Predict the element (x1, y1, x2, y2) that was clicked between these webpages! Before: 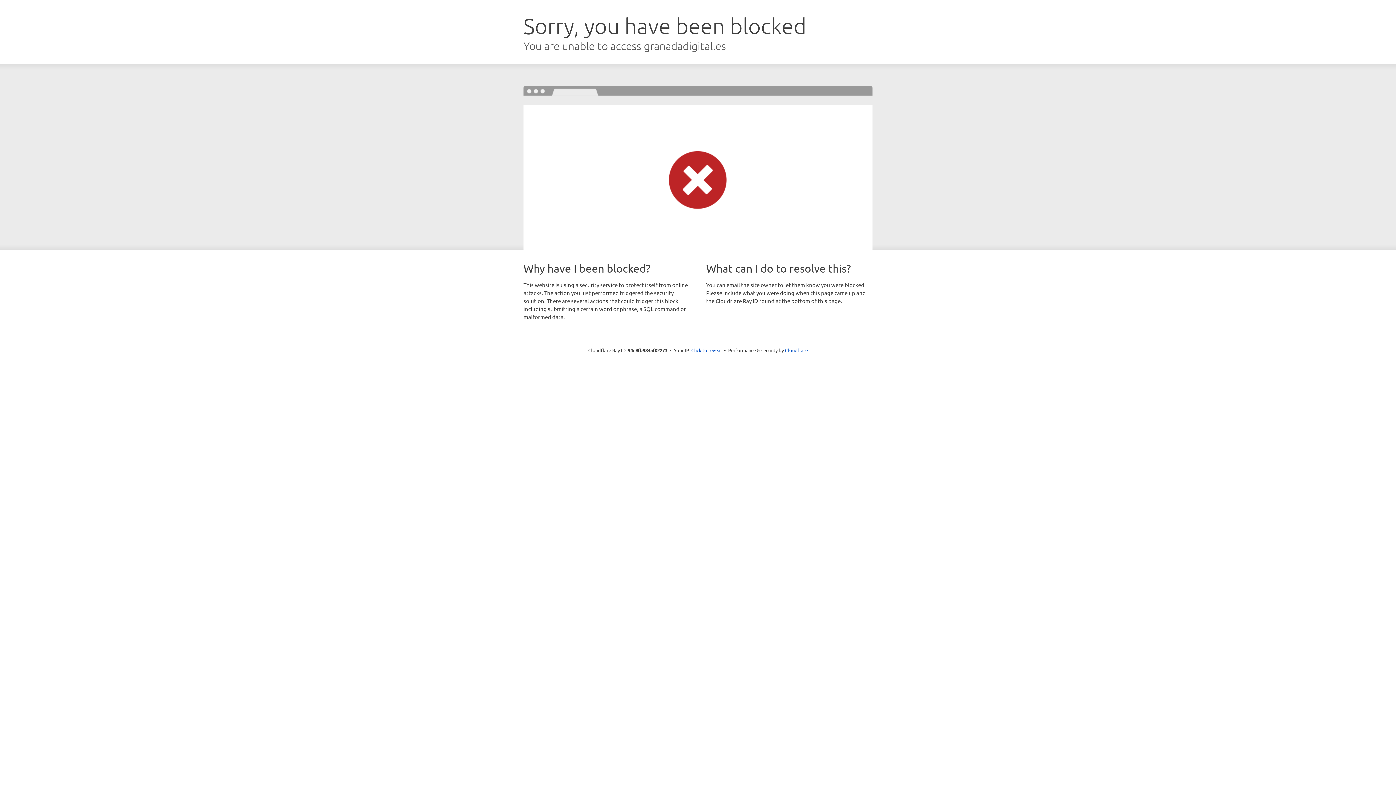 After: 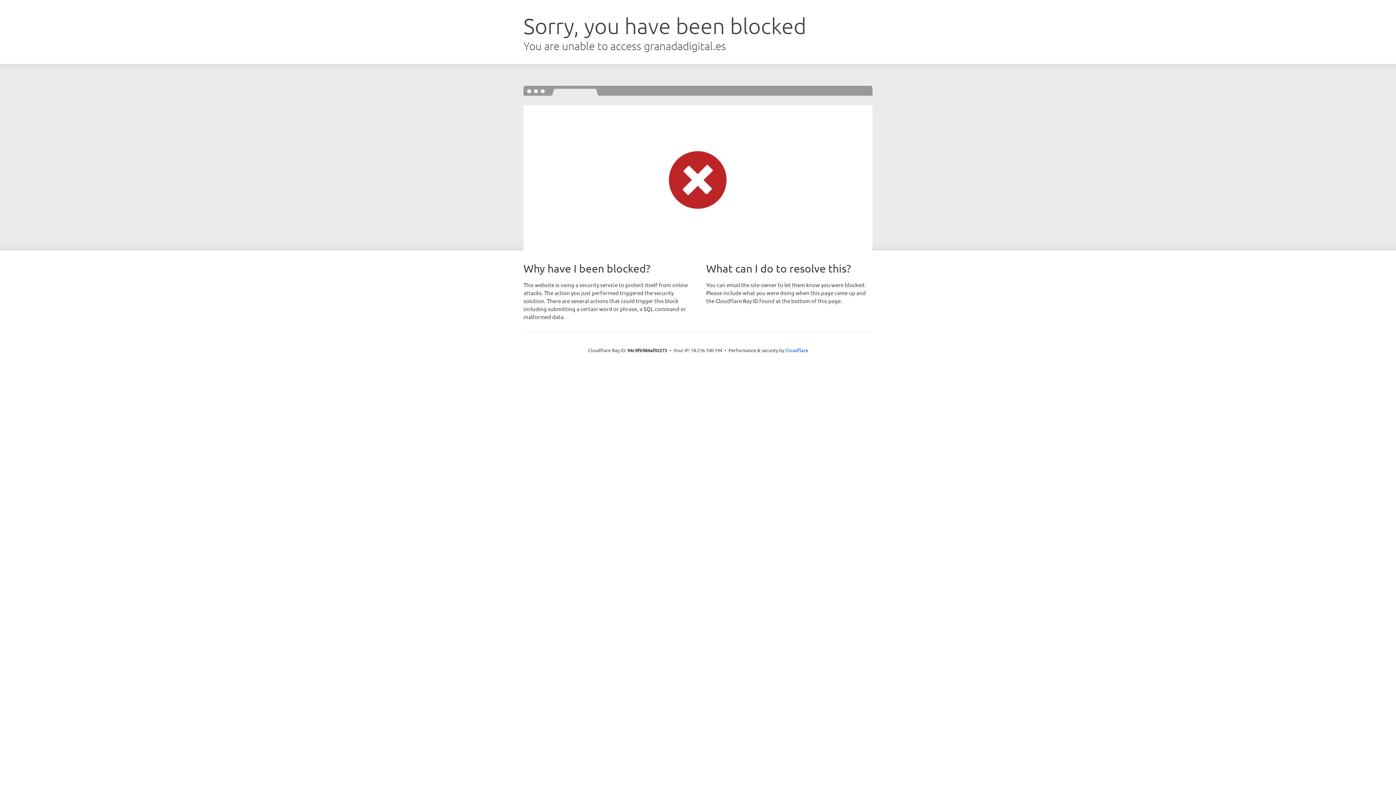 Action: label: Click to reveal bbox: (691, 346, 722, 353)